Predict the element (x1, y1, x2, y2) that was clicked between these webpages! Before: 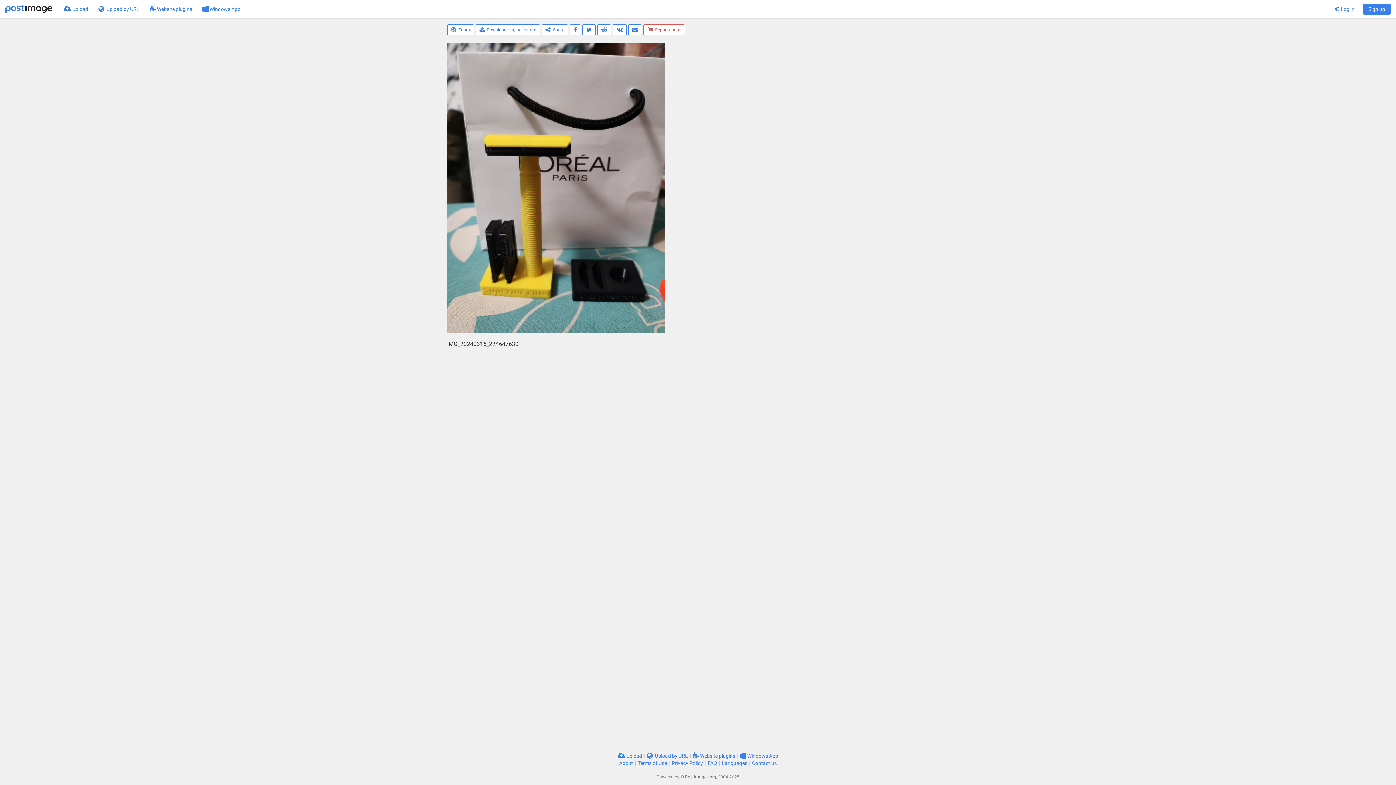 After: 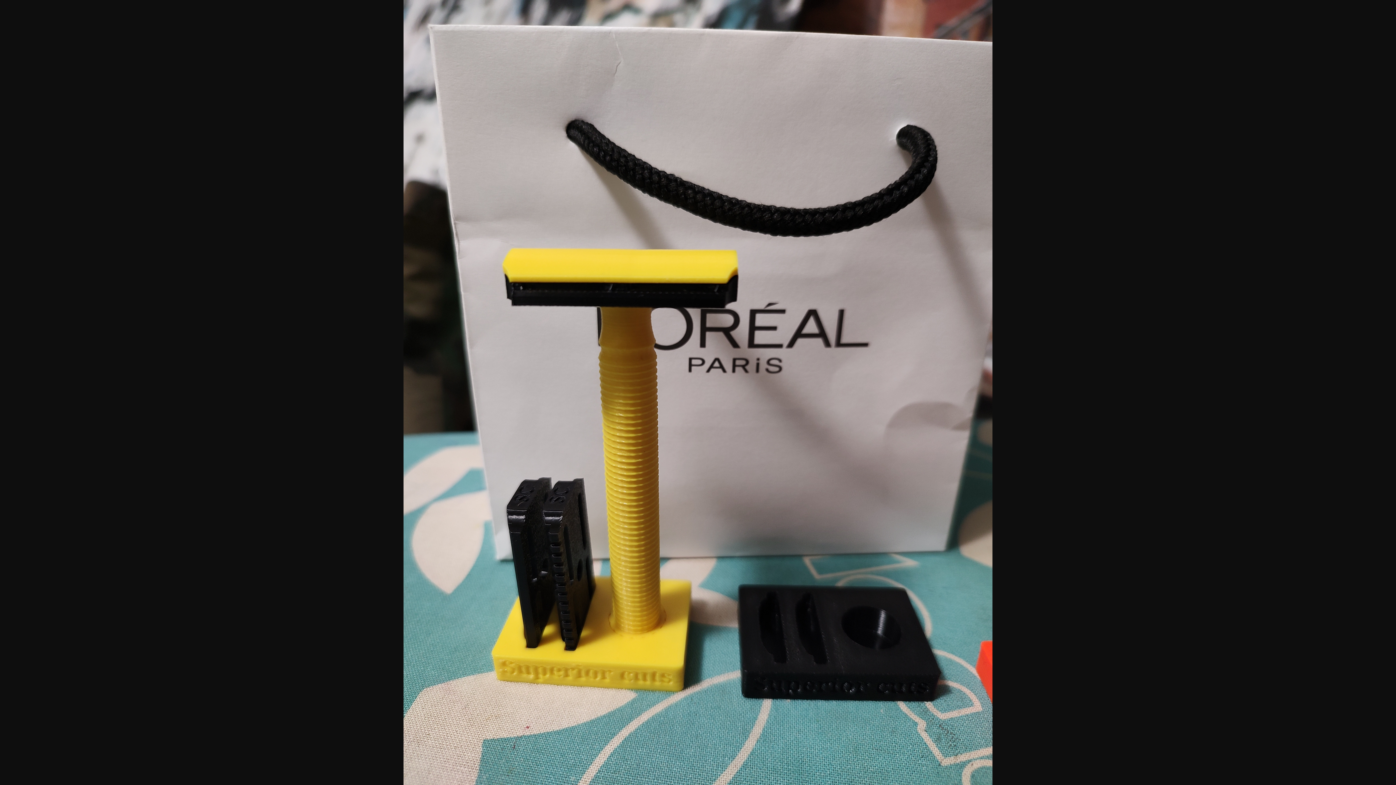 Action: bbox: (475, 24, 540, 35) label: Download original image